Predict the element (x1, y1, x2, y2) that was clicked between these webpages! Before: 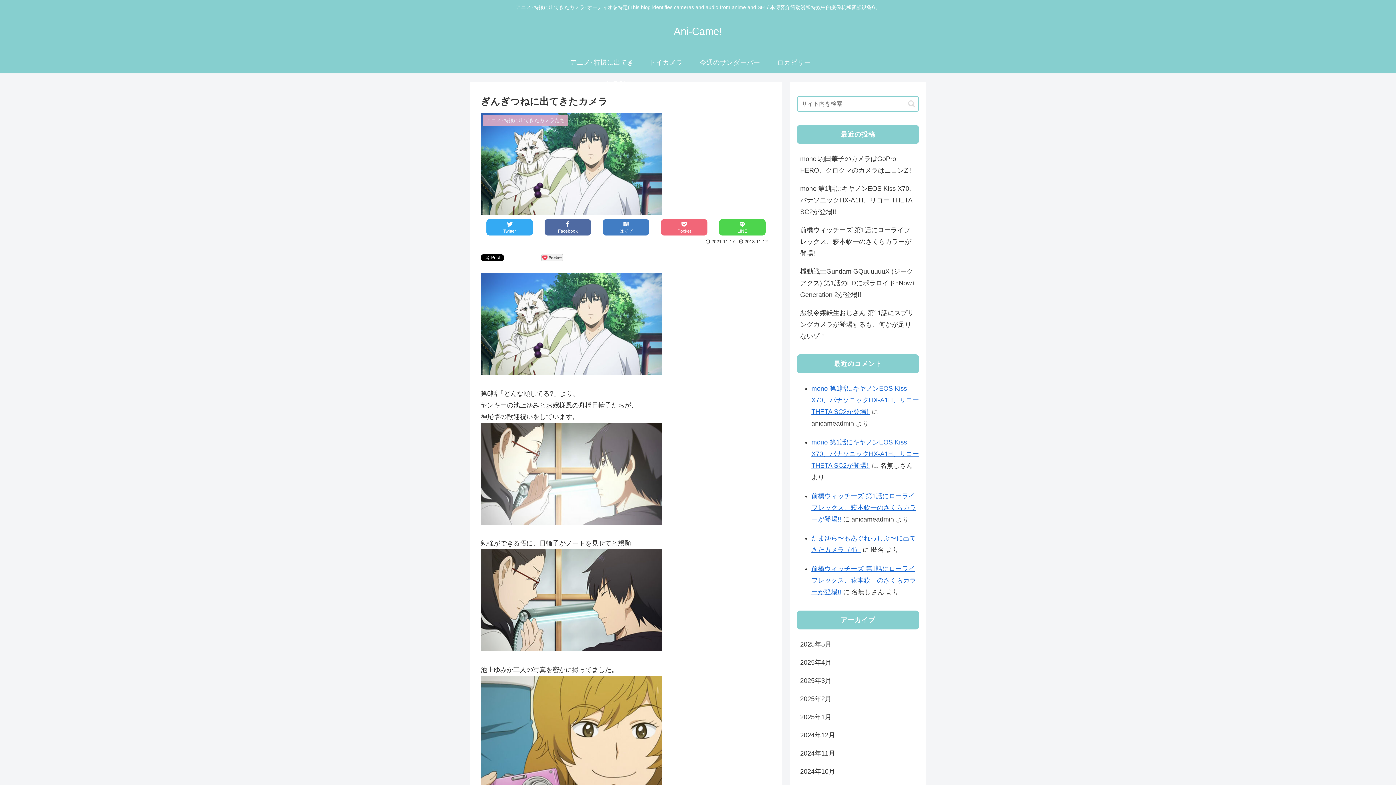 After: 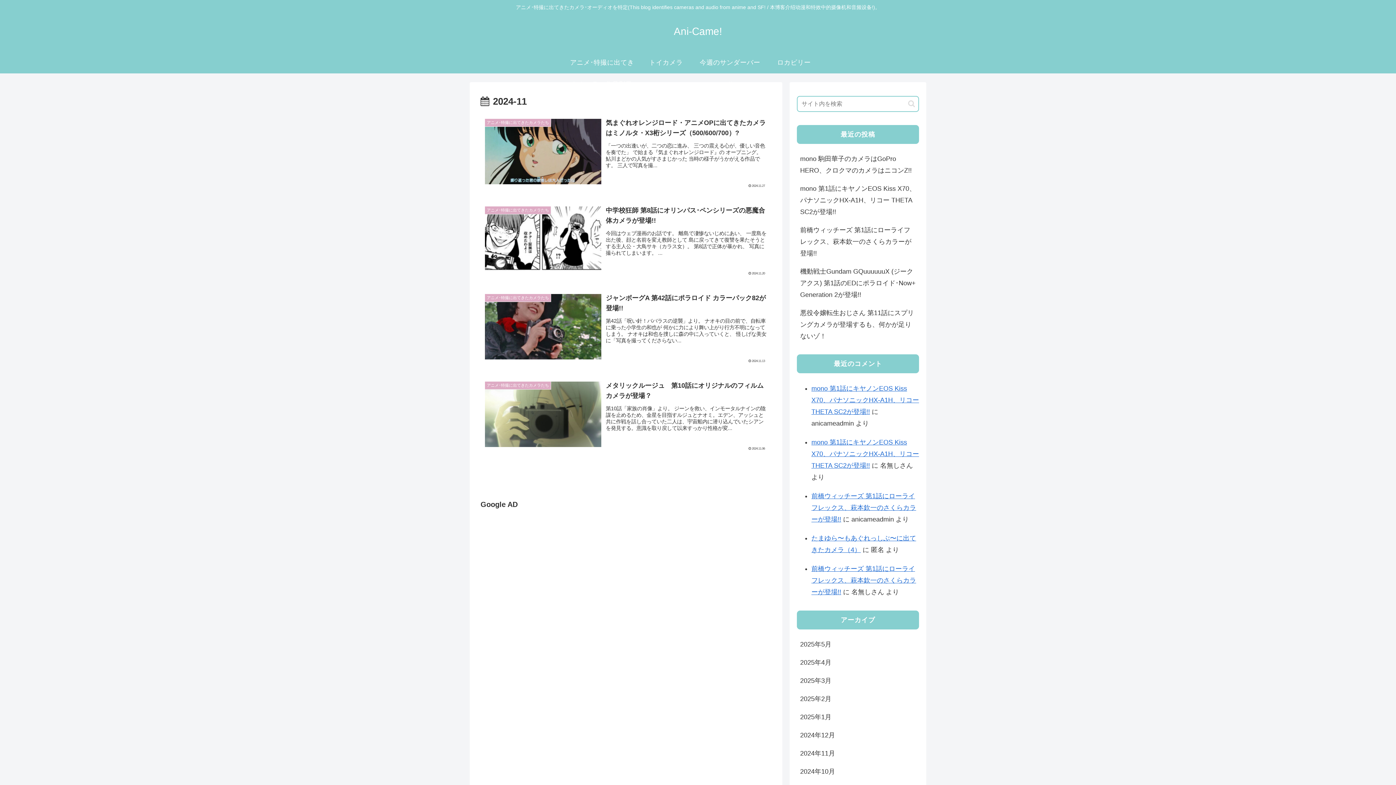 Action: bbox: (797, 744, 919, 762) label: 2024年11月